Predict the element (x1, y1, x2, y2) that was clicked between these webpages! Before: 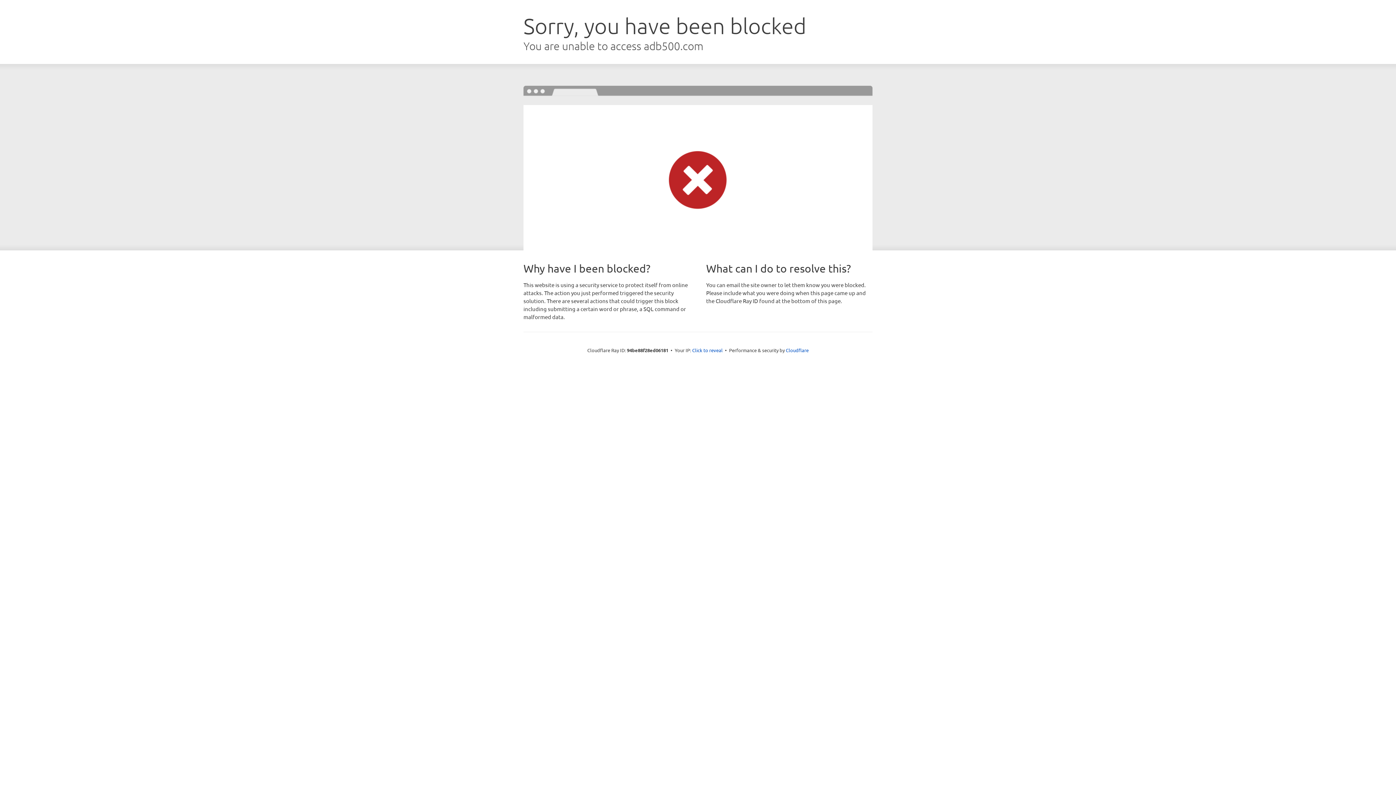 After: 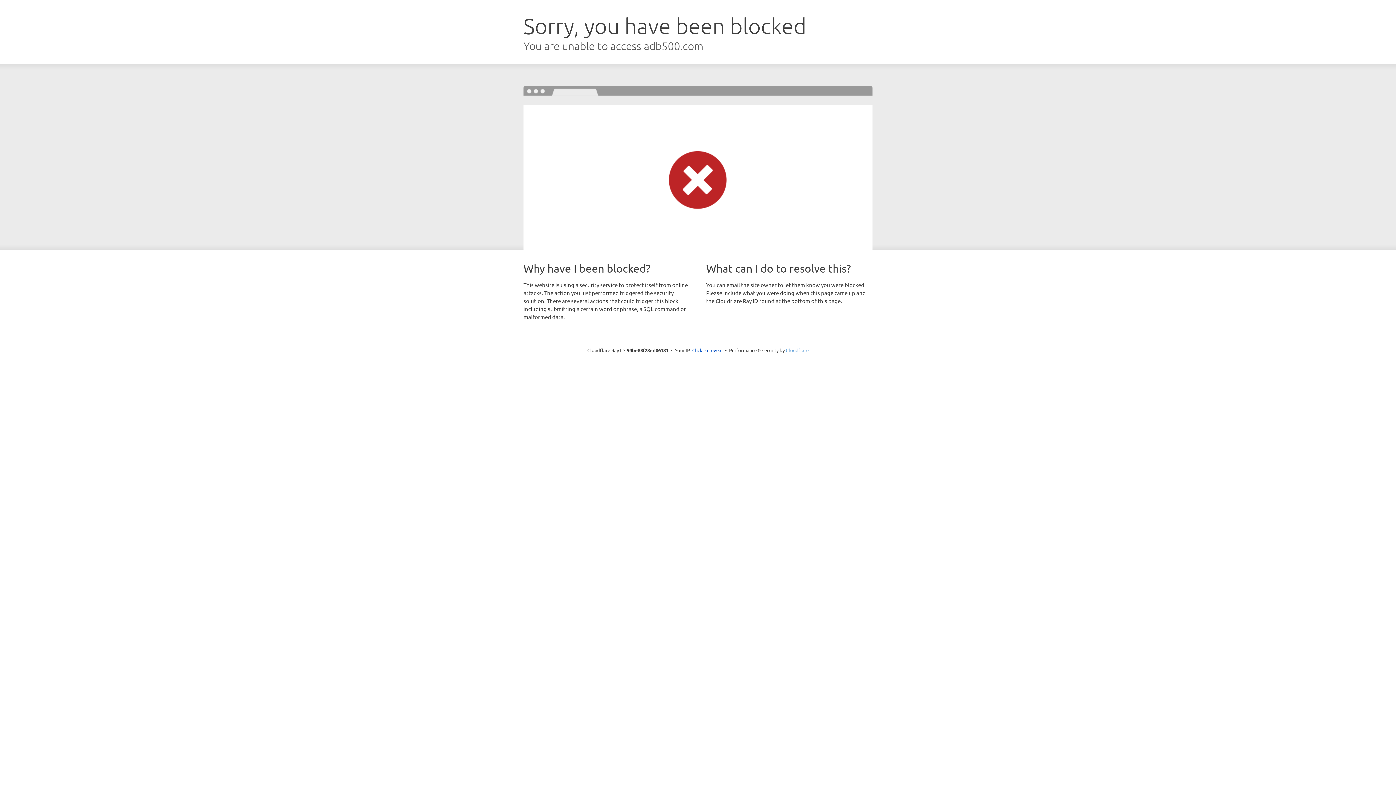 Action: label: Cloudflare bbox: (786, 347, 808, 353)